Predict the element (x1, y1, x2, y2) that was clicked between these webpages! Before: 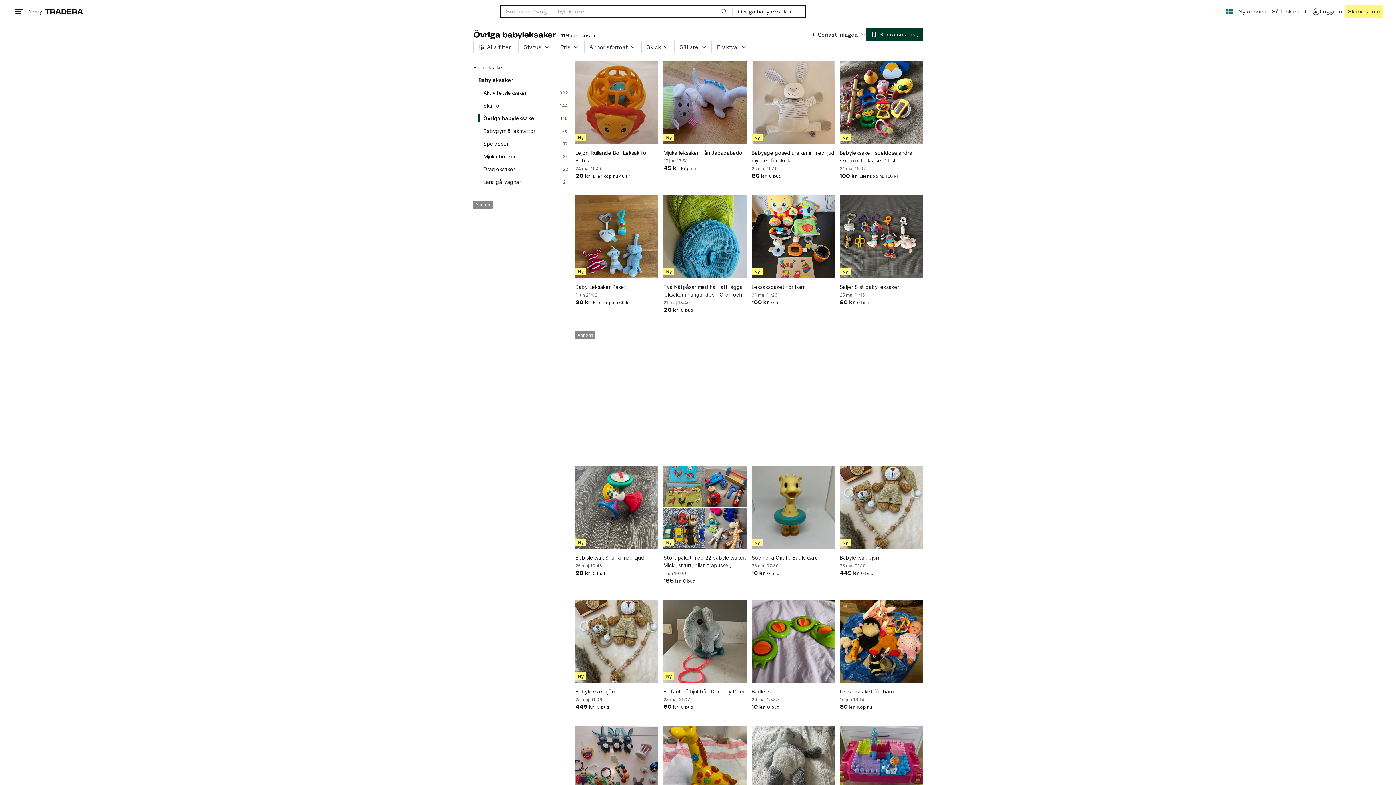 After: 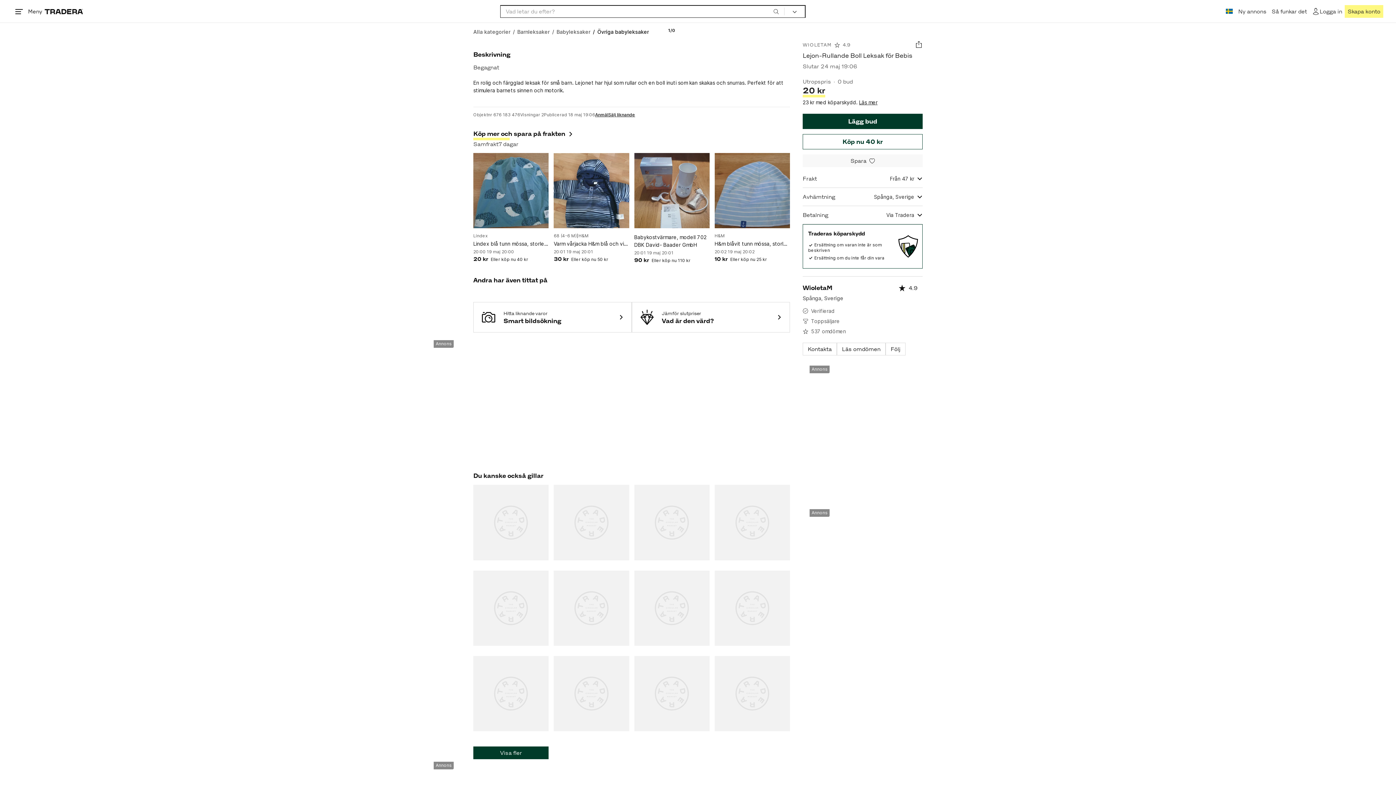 Action: bbox: (575, 61, 658, 144)